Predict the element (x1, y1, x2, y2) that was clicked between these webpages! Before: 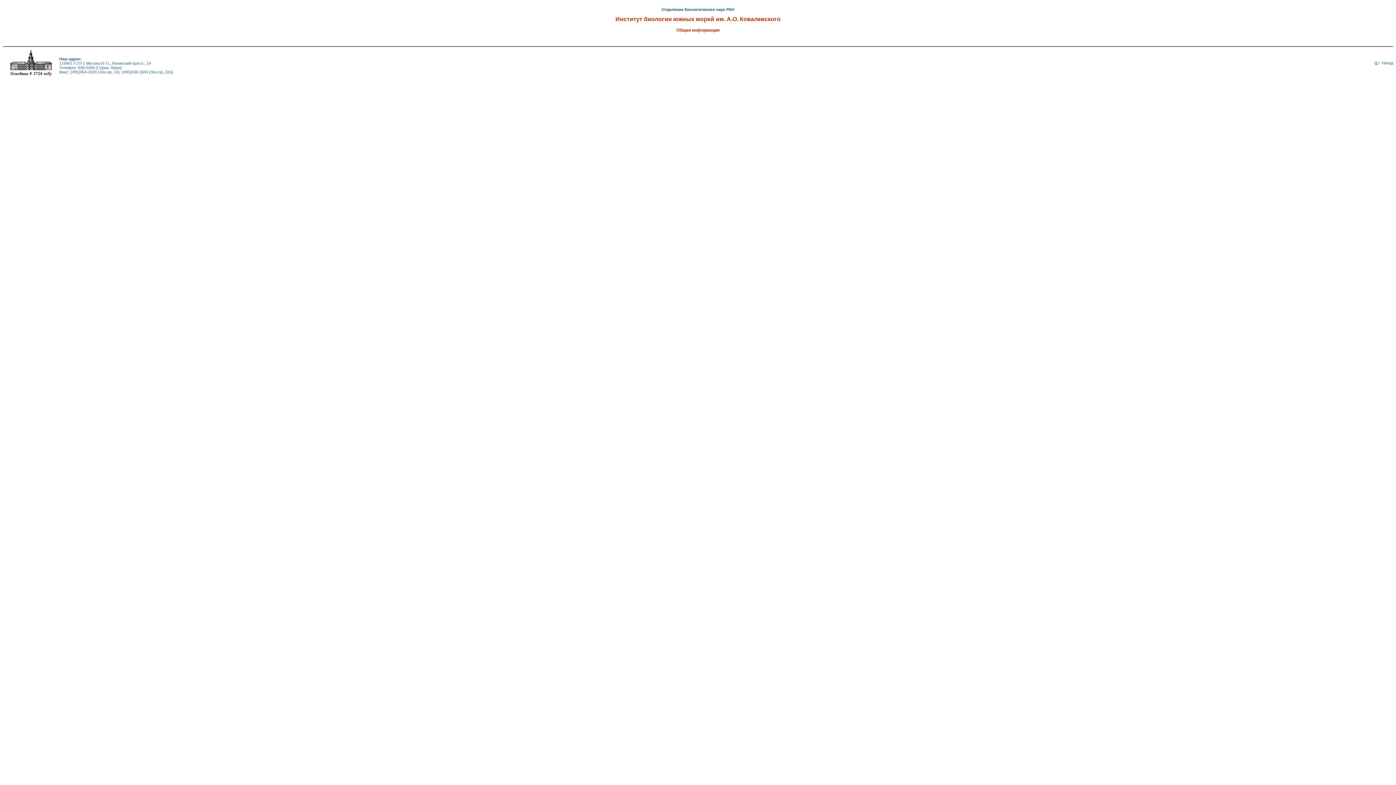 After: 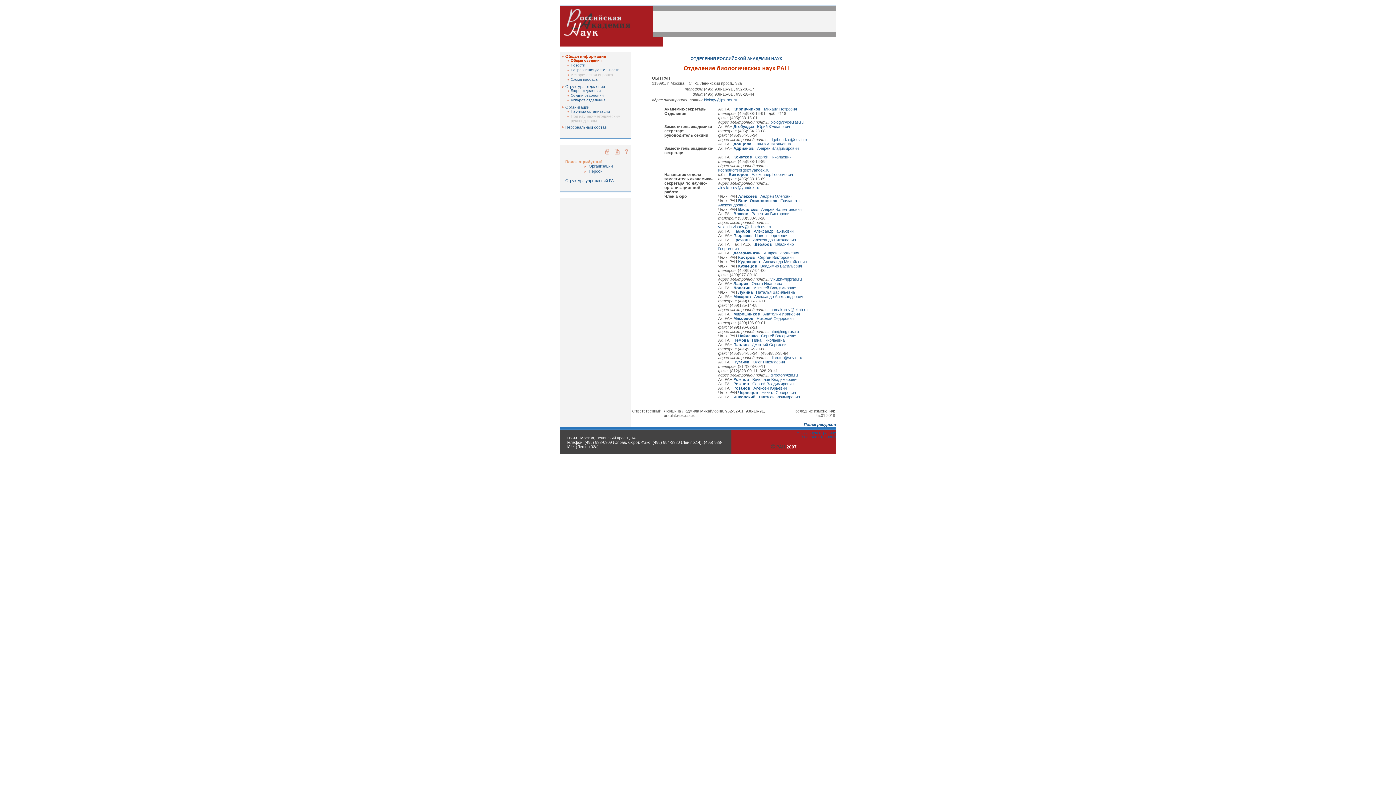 Action: label: Отделение биологических наук РАН bbox: (661, 7, 734, 11)